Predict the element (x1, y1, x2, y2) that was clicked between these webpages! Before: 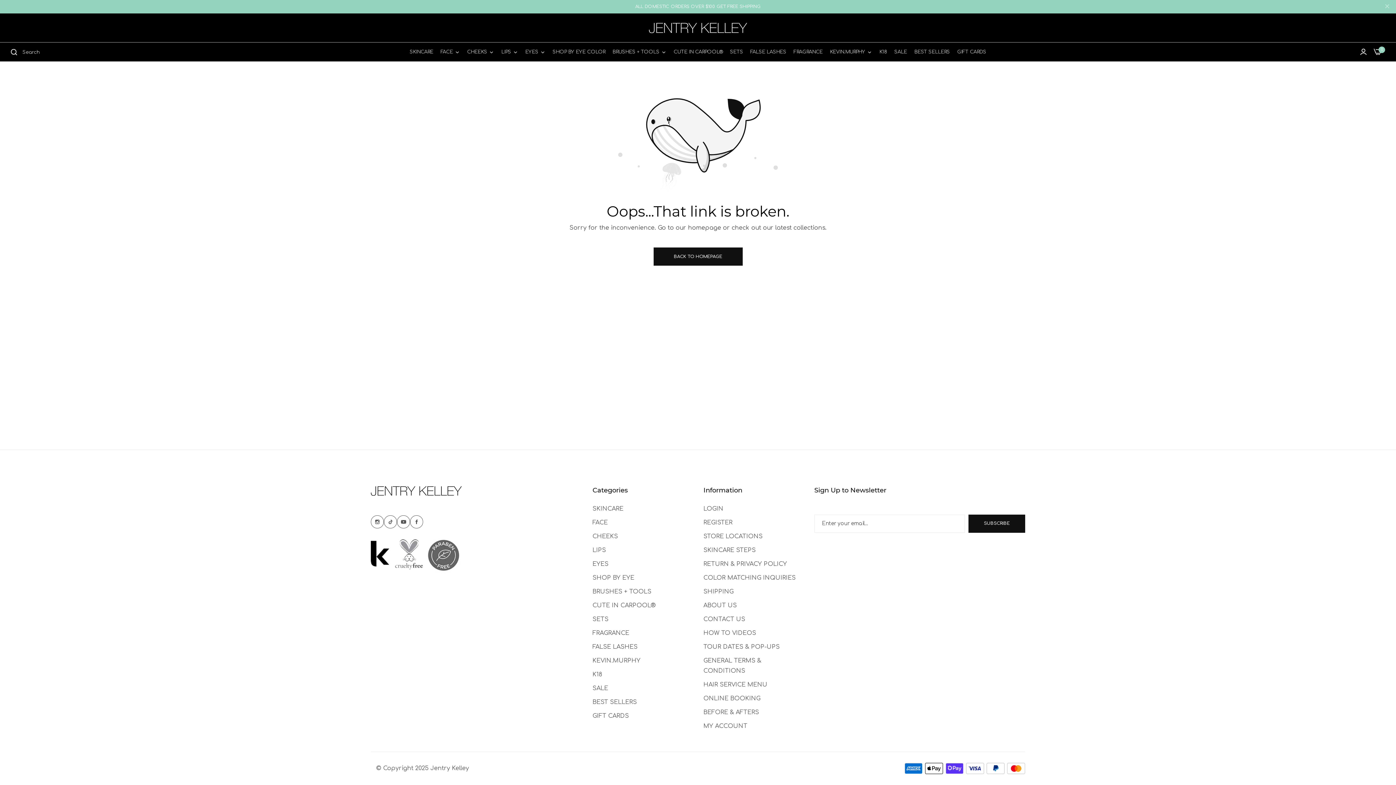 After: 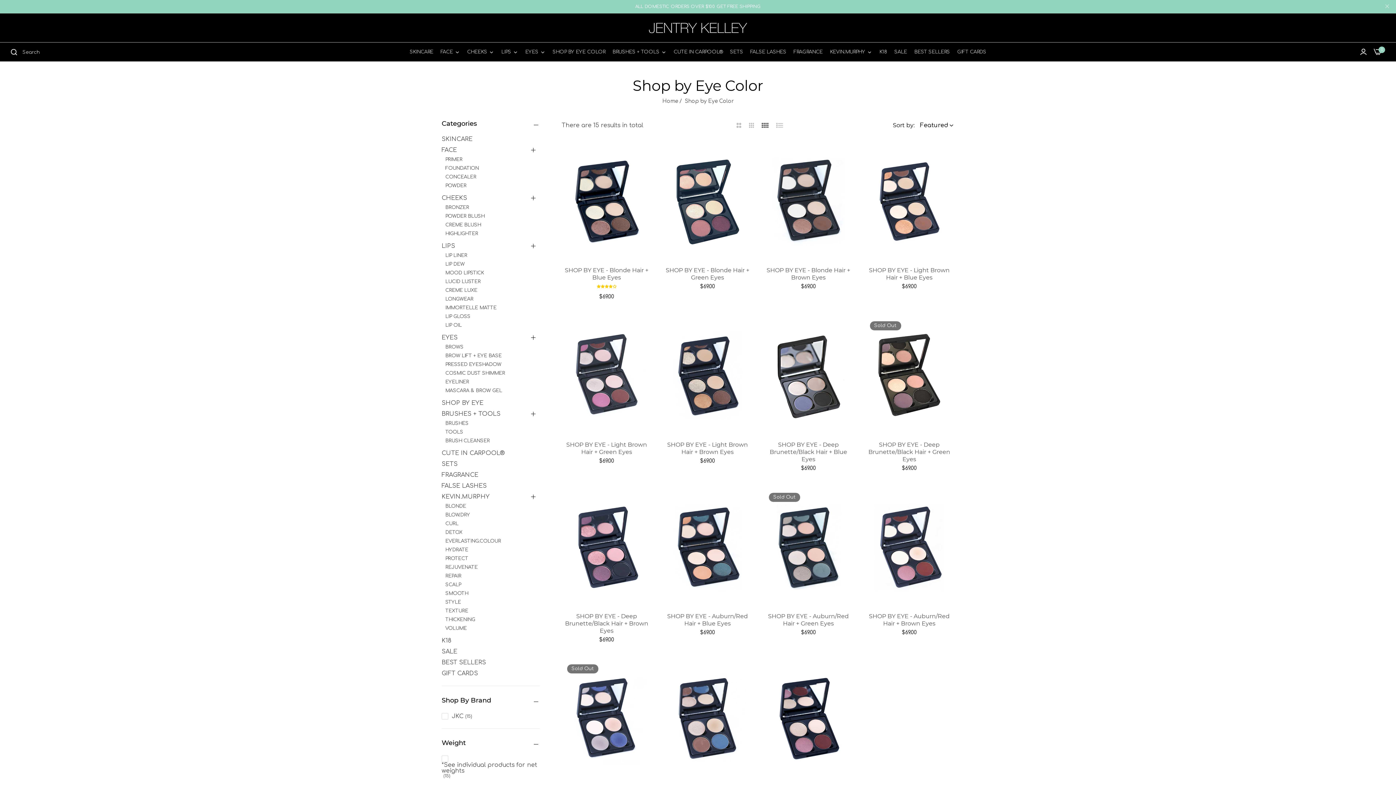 Action: bbox: (549, 46, 609, 57) label: SHOP BY EYE COLOR